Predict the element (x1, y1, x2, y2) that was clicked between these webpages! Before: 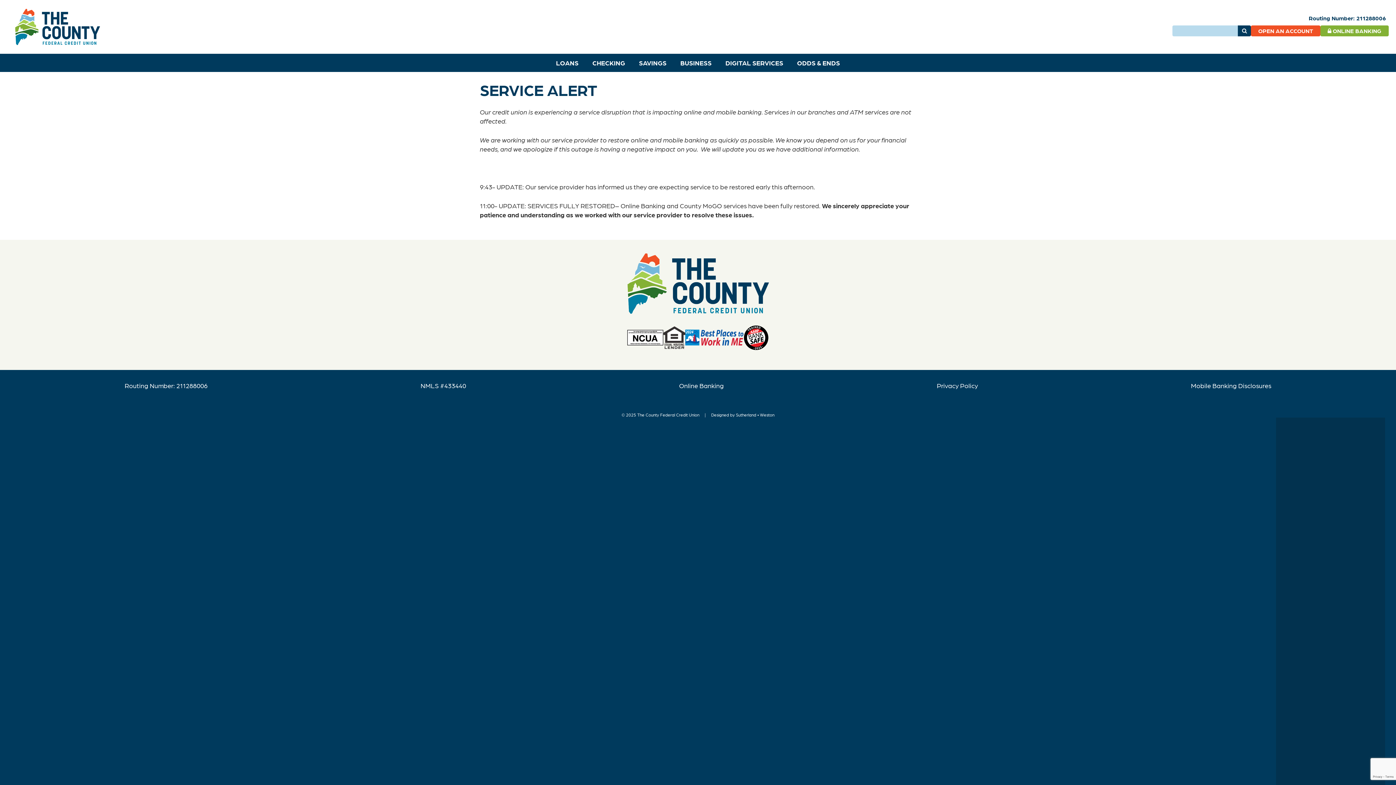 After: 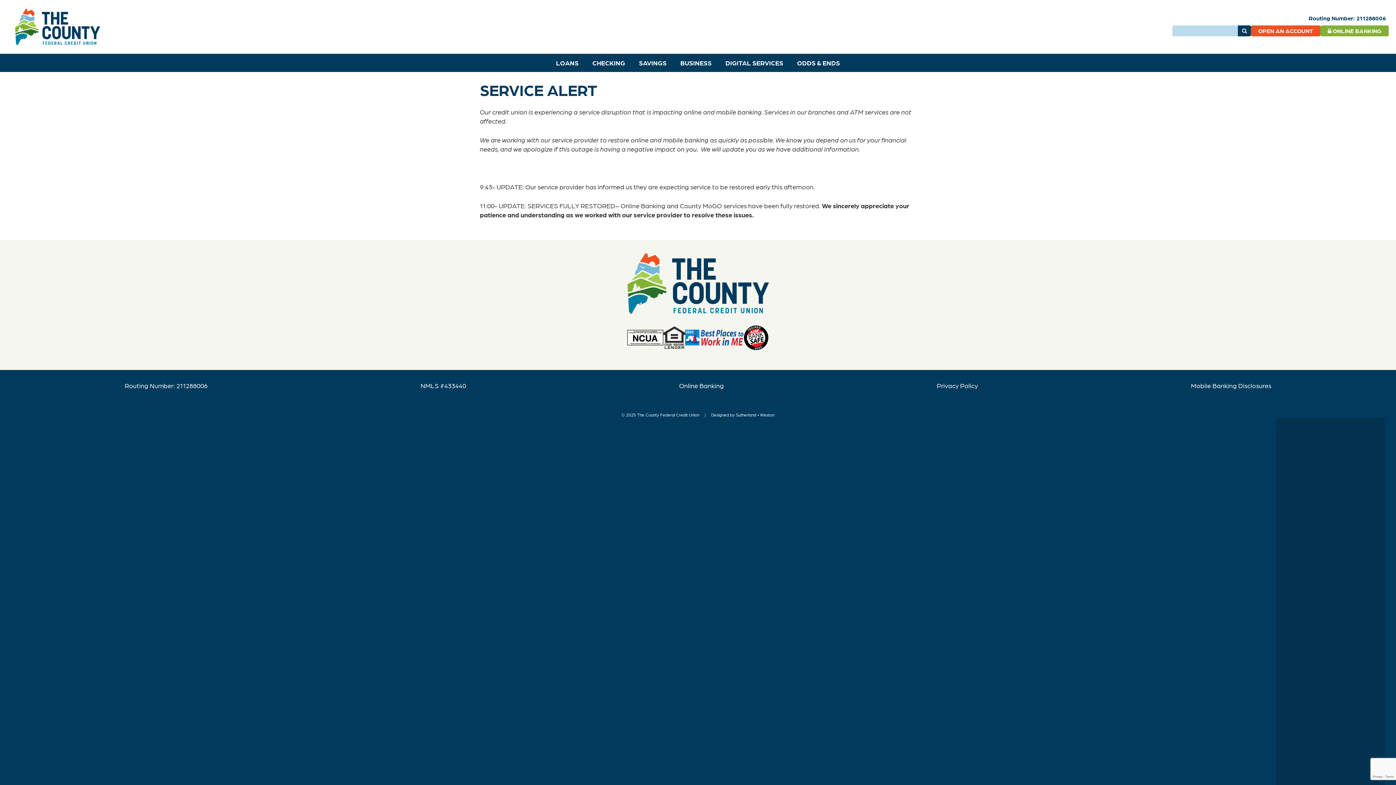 Action: label: Online Banking bbox: (679, 381, 724, 389)